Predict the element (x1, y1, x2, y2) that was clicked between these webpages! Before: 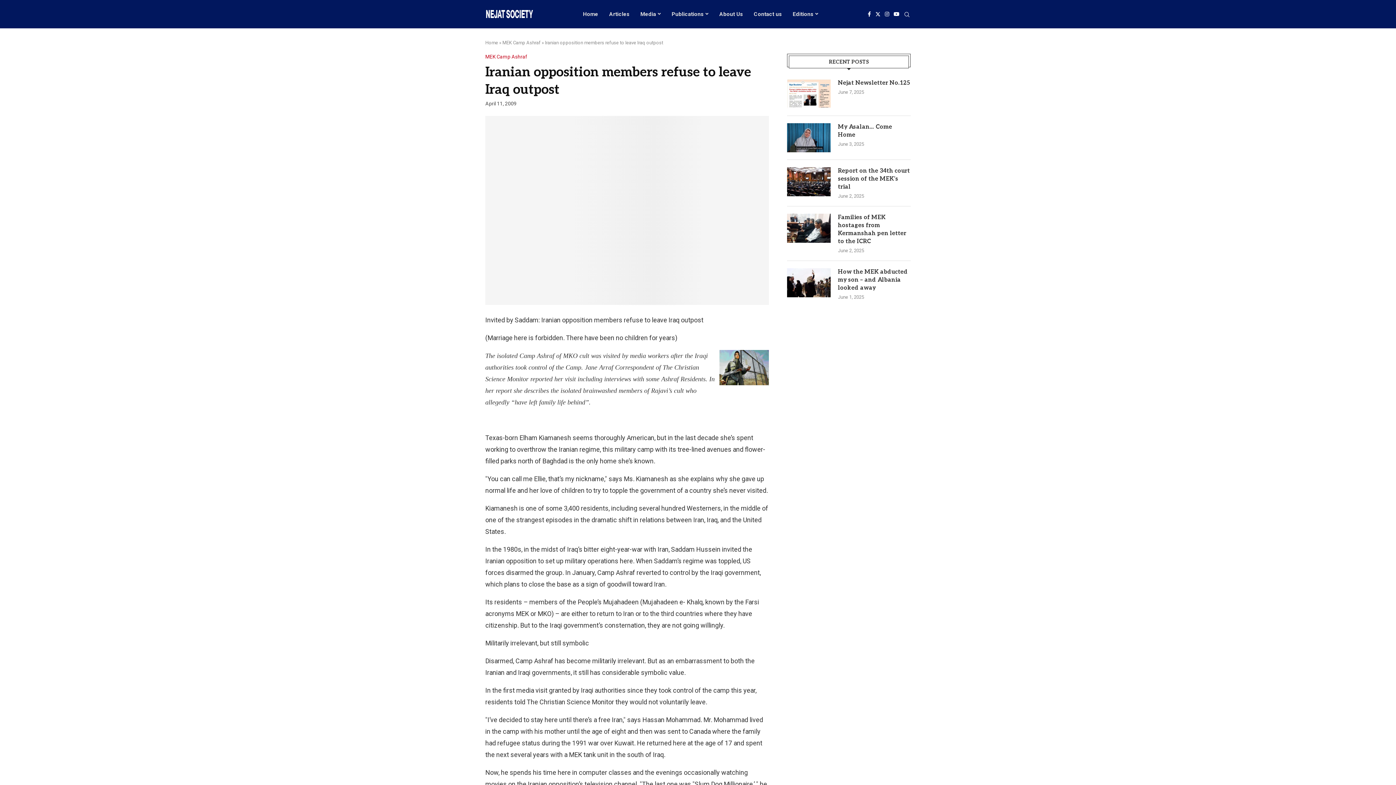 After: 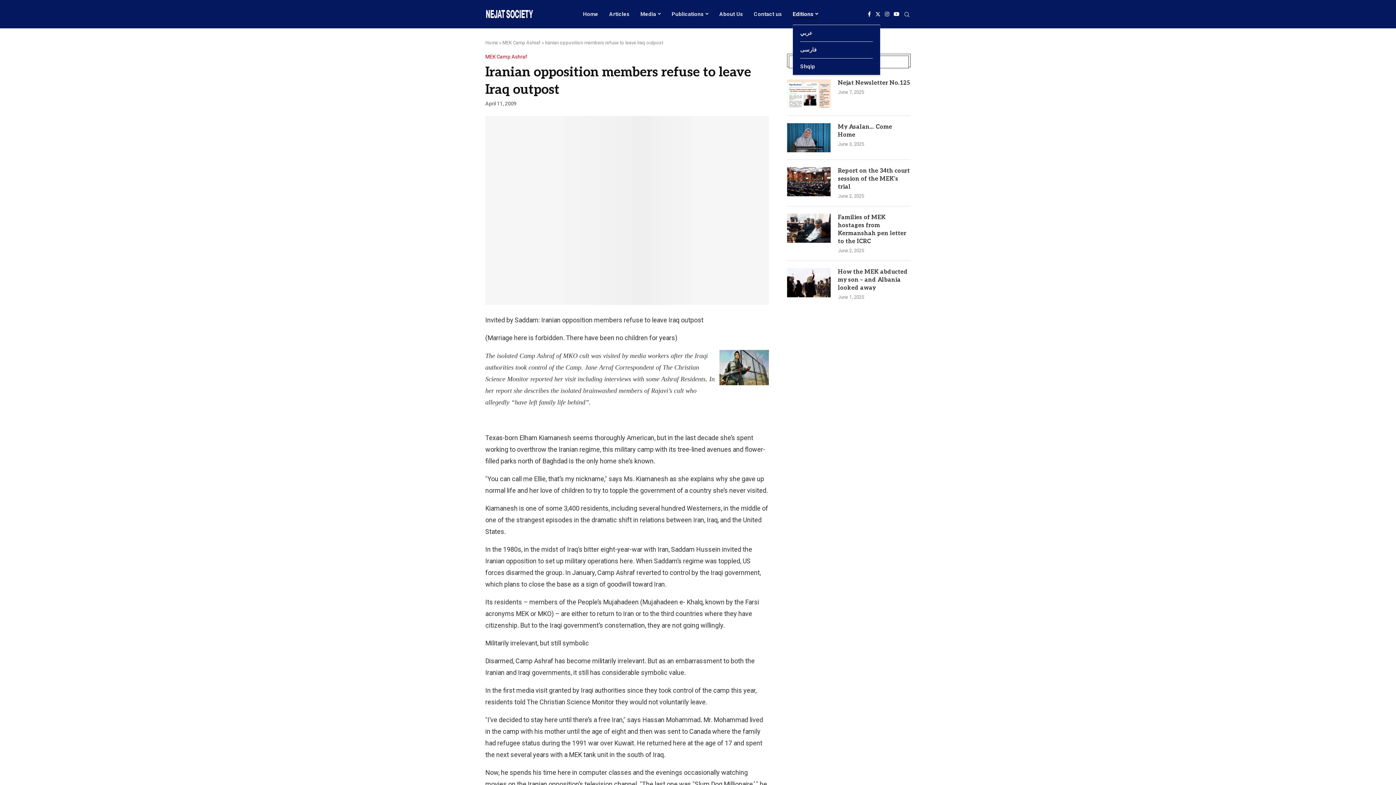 Action: label: Editions bbox: (792, 3, 818, 24)